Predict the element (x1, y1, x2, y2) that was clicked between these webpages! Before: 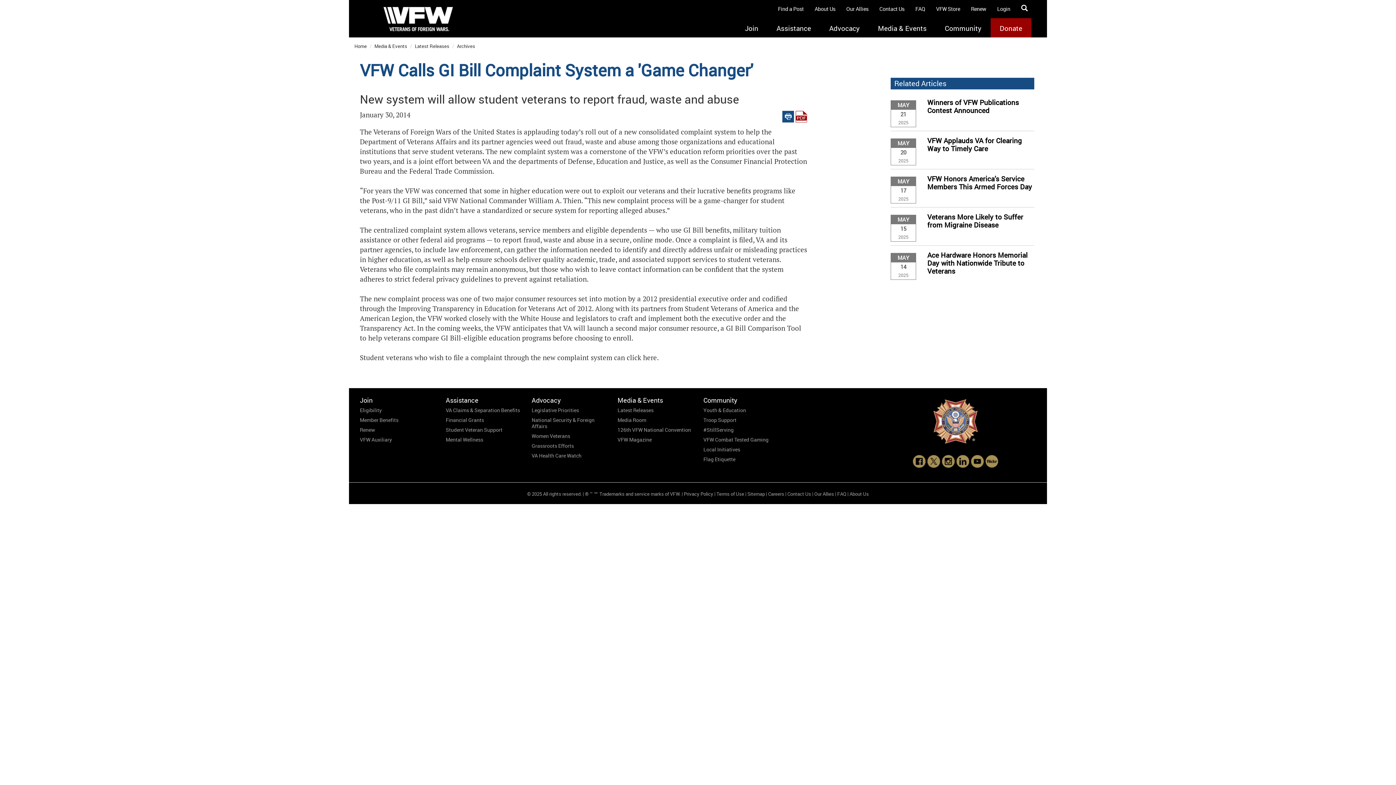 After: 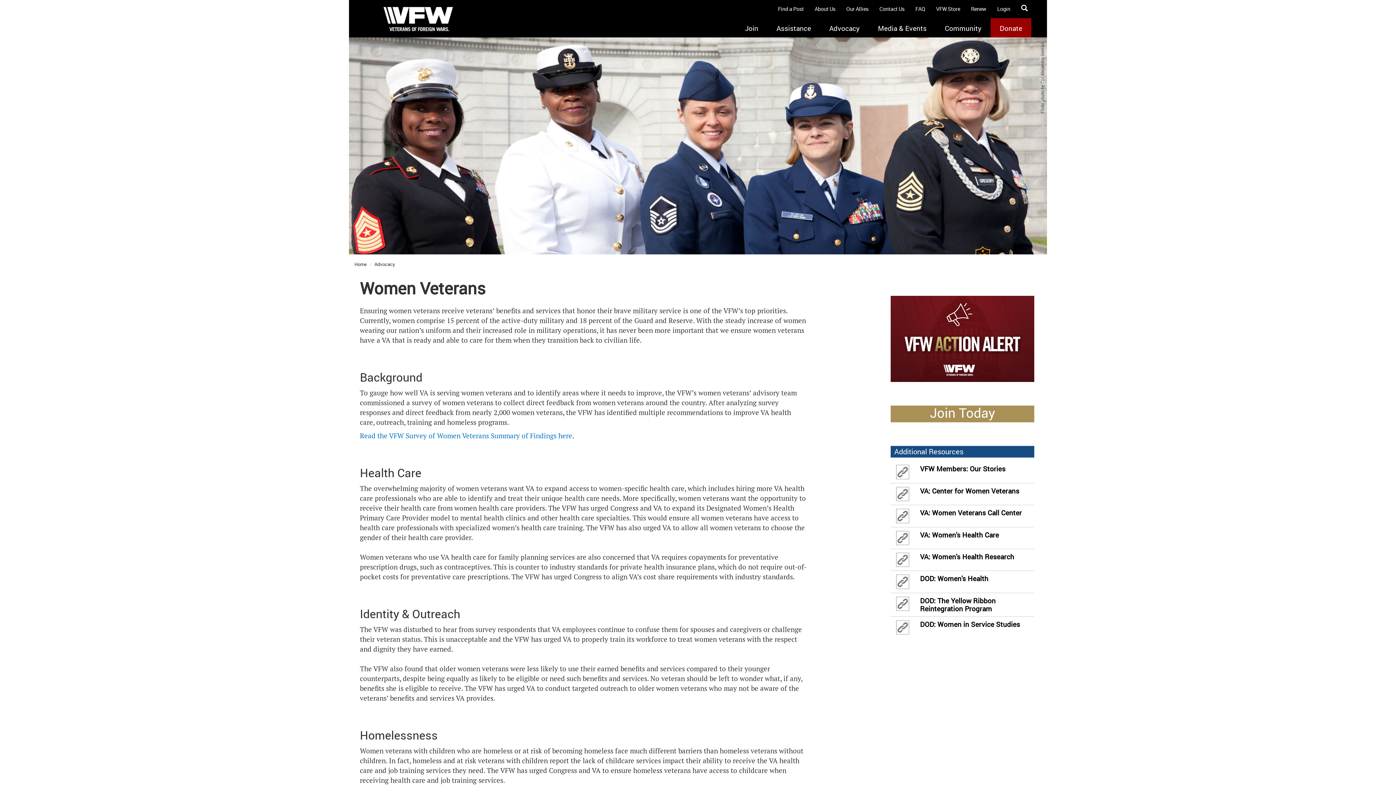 Action: bbox: (531, 432, 570, 439) label: Women Veterans